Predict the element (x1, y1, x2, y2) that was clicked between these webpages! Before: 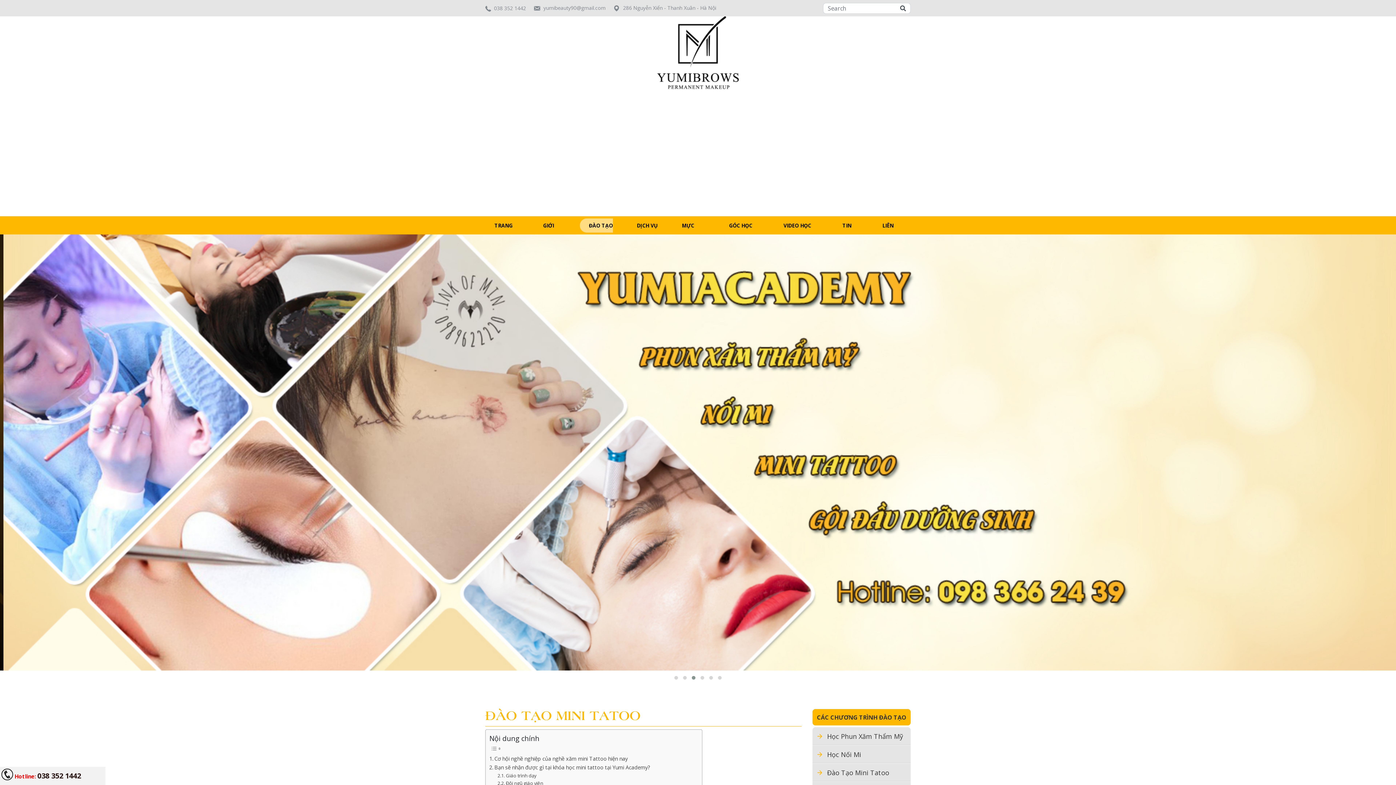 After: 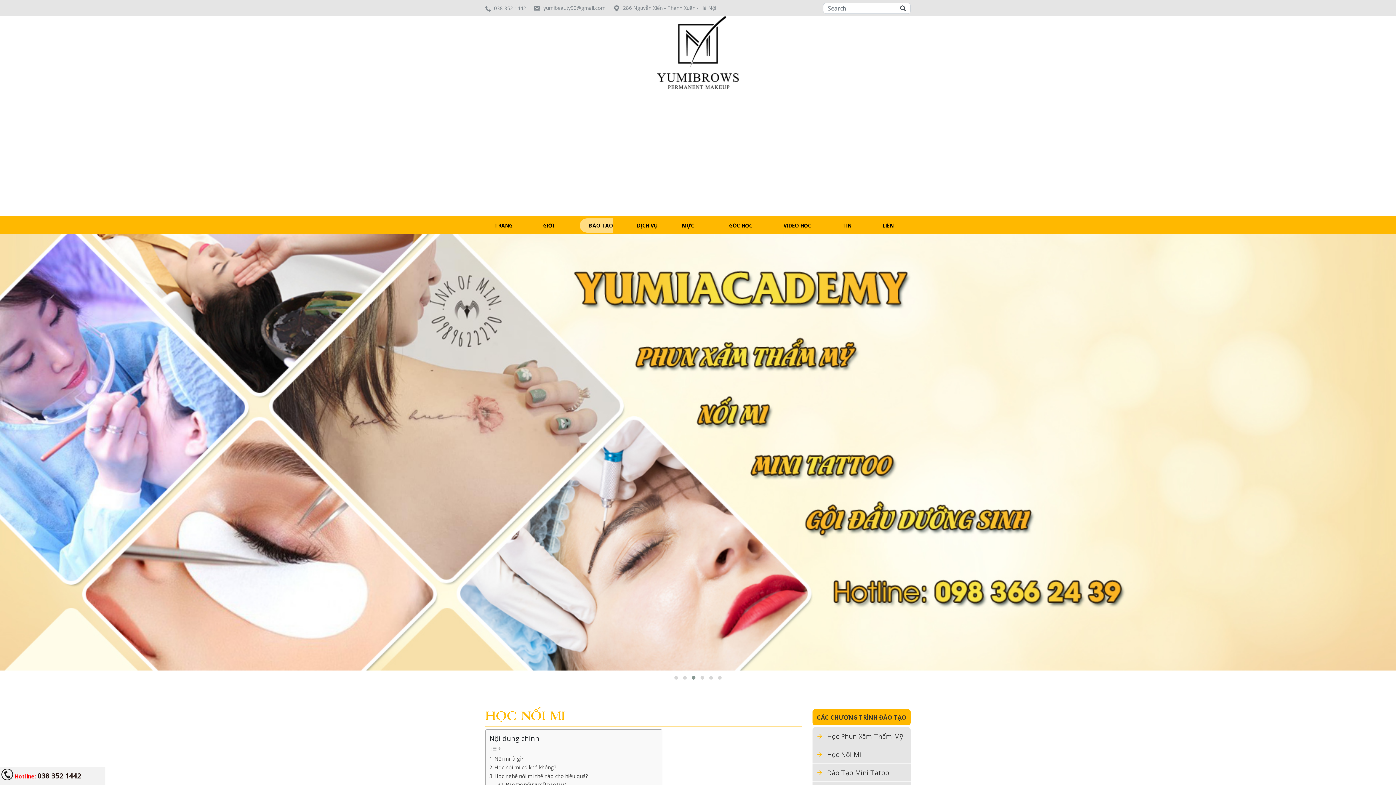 Action: bbox: (827, 750, 861, 759) label: Học Nối Mi